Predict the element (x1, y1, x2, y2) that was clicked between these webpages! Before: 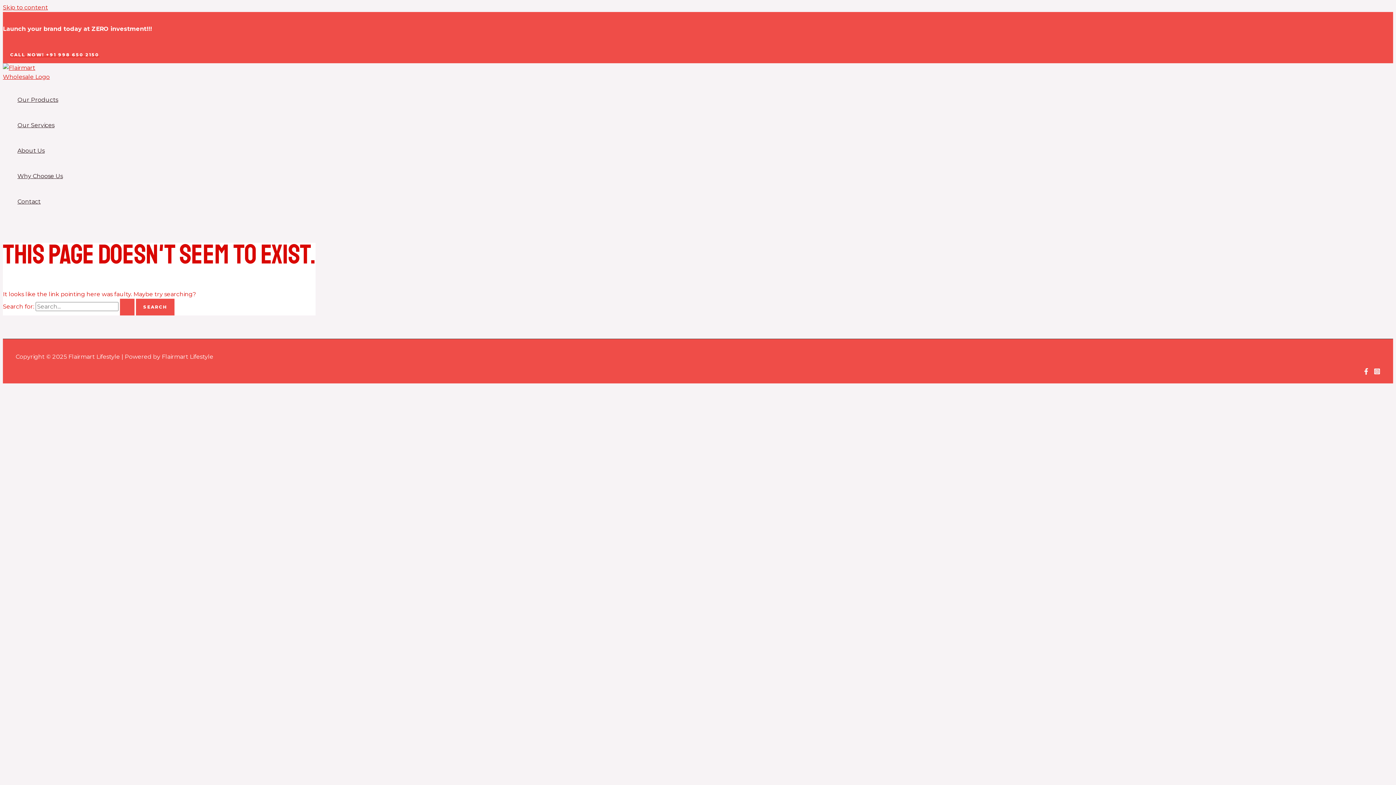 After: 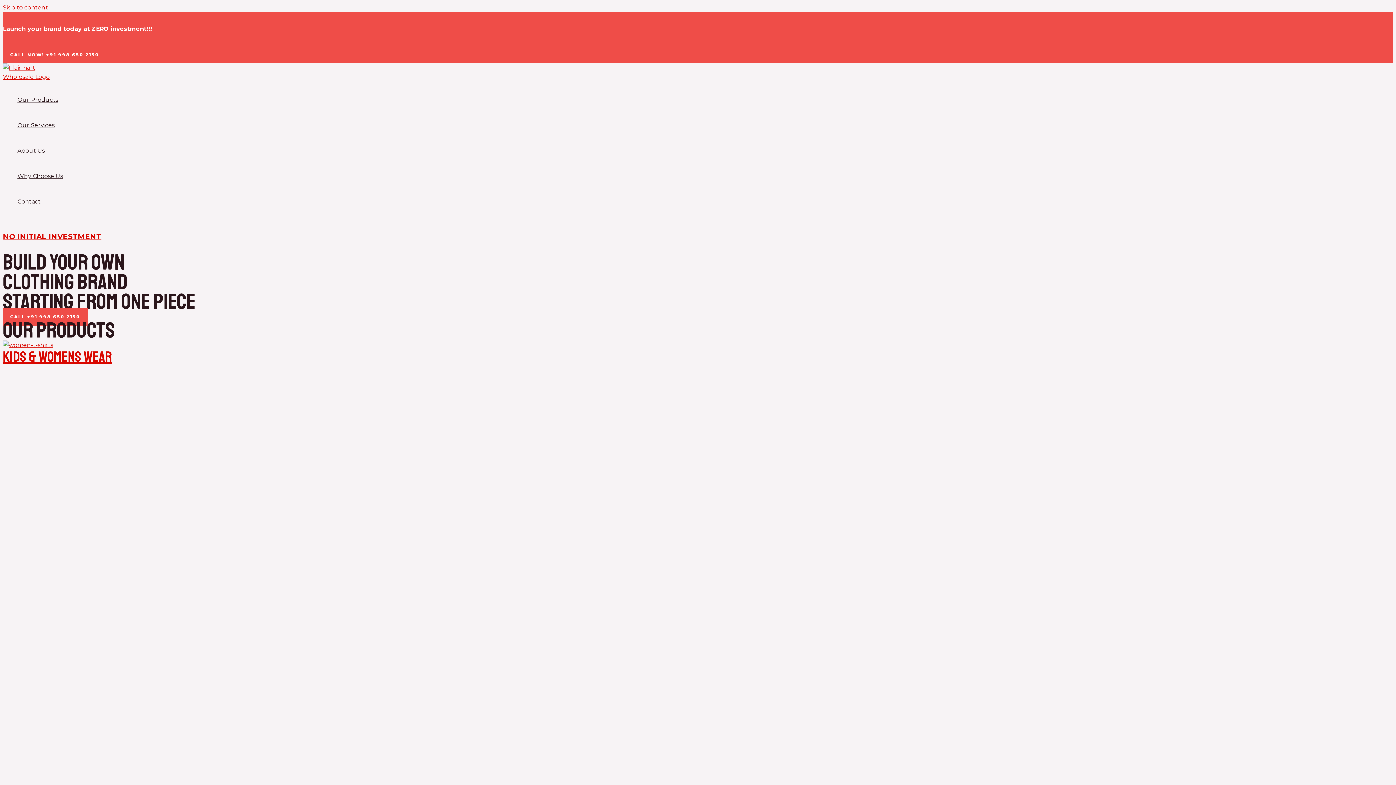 Action: bbox: (2, 73, 53, 80)